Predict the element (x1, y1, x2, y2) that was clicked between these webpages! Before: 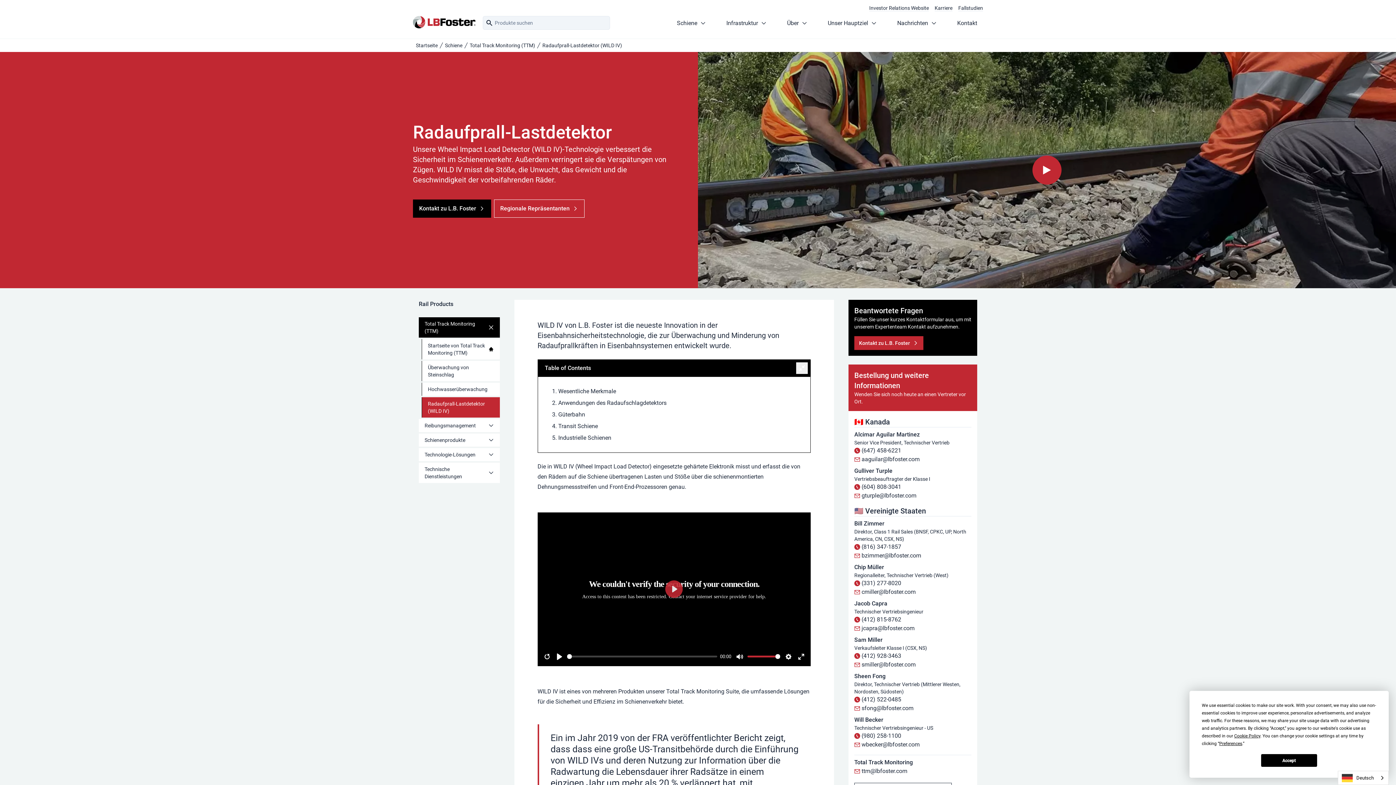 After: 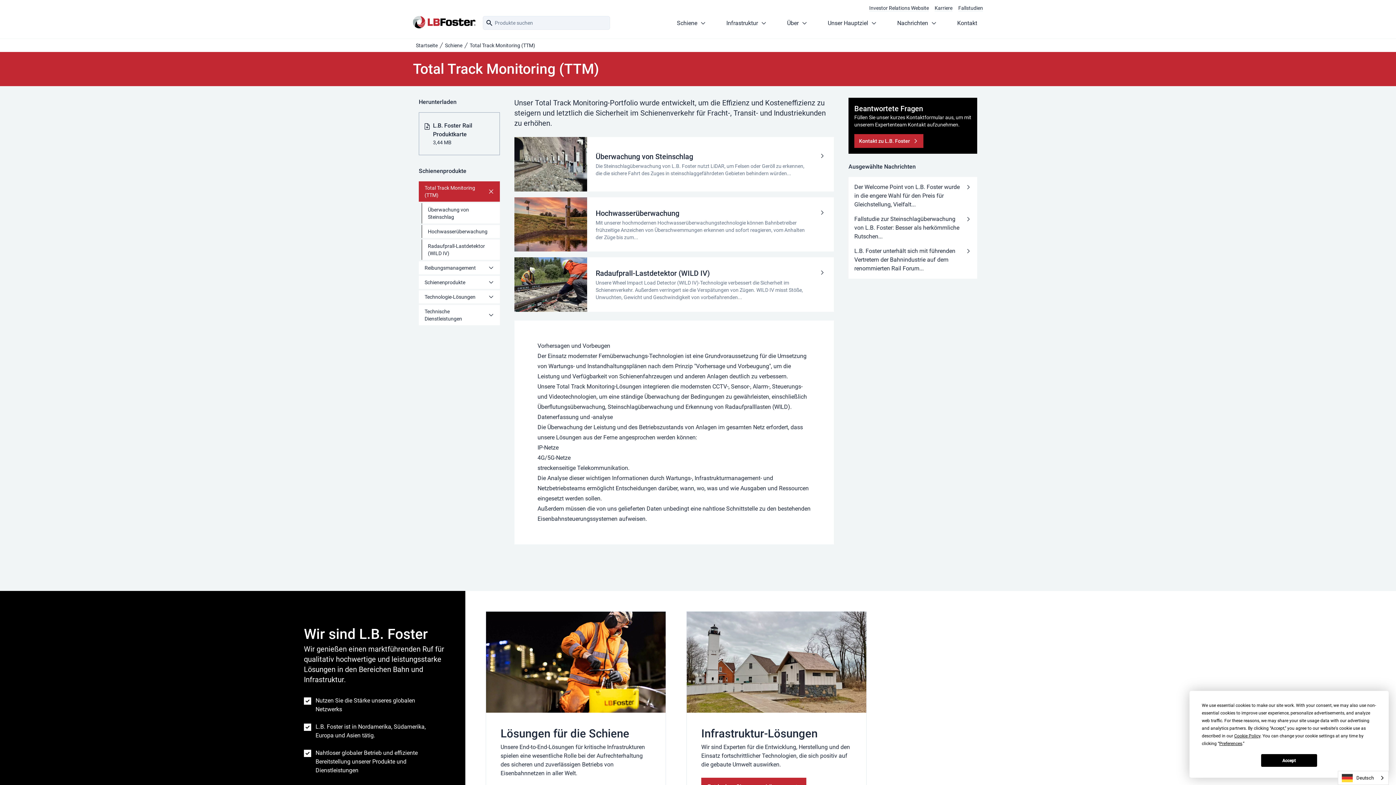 Action: label: Total Track Monitoring (TTM) bbox: (469, 41, 535, 49)